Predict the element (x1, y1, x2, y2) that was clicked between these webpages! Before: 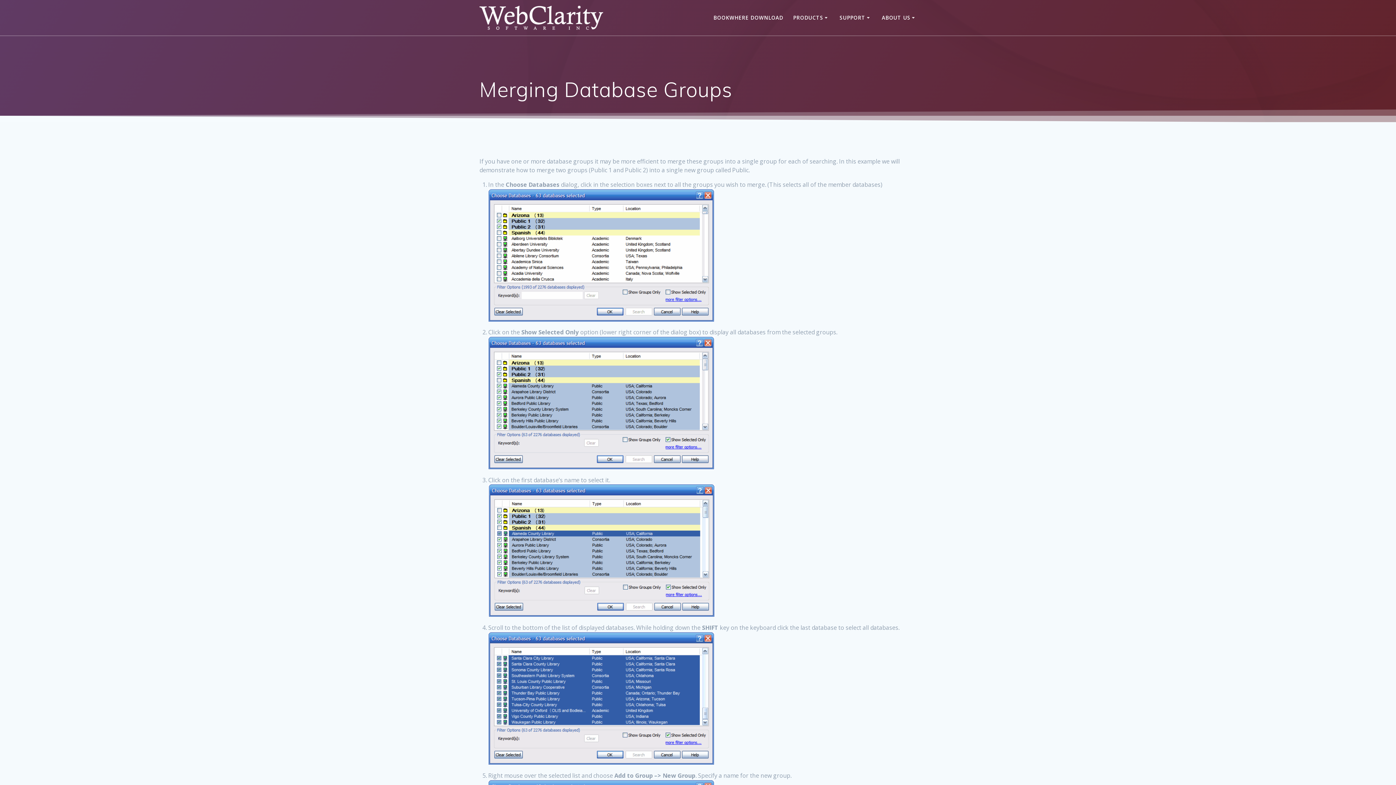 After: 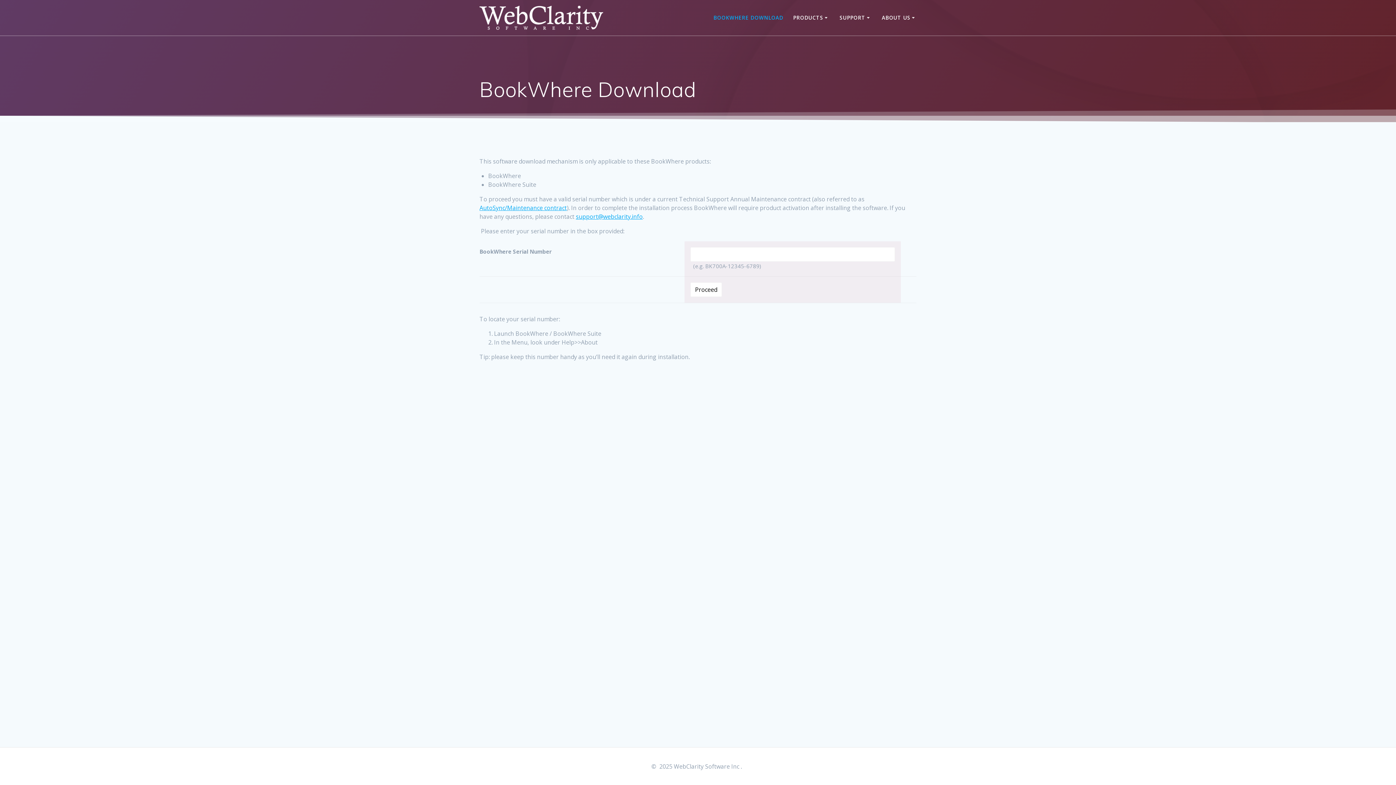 Action: label: BOOKWHERE DOWNLOAD bbox: (713, 13, 783, 21)